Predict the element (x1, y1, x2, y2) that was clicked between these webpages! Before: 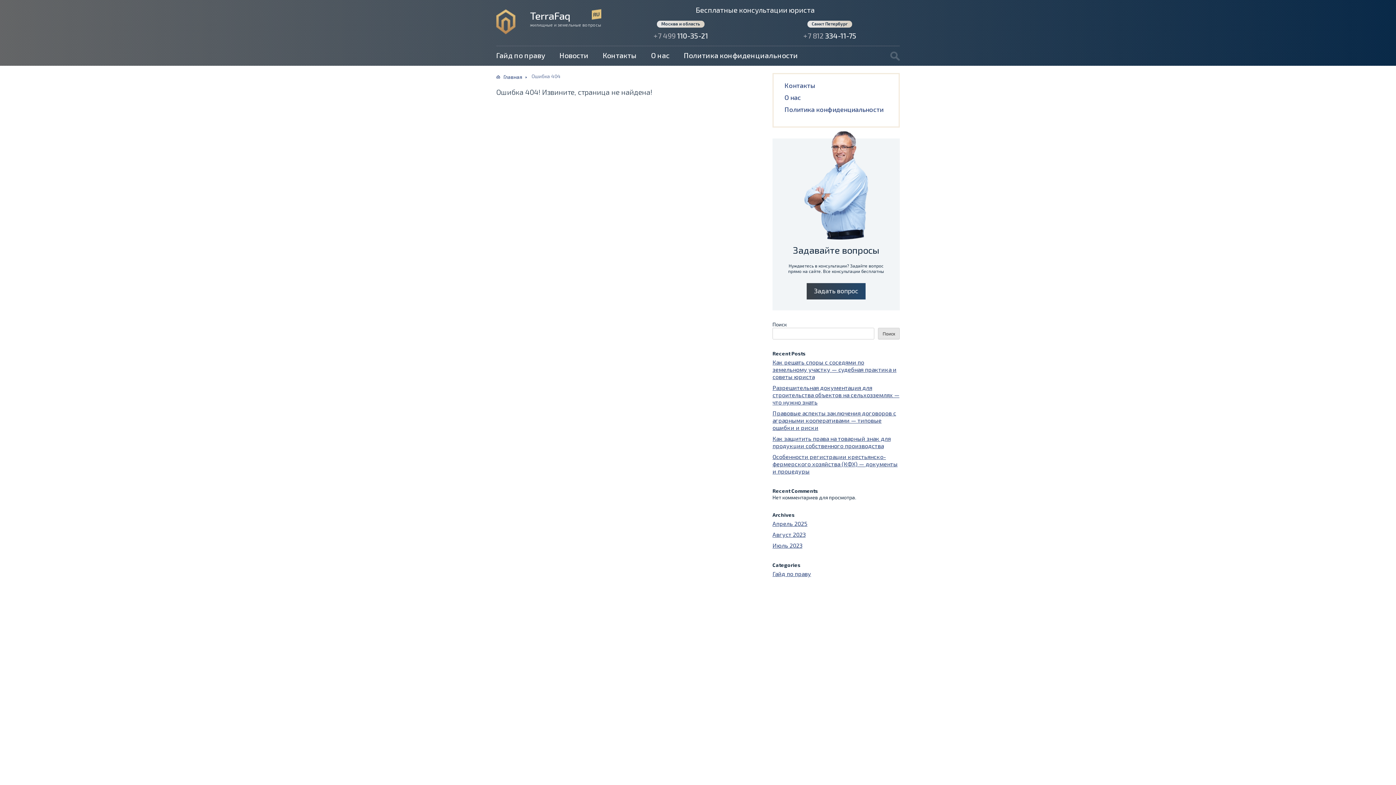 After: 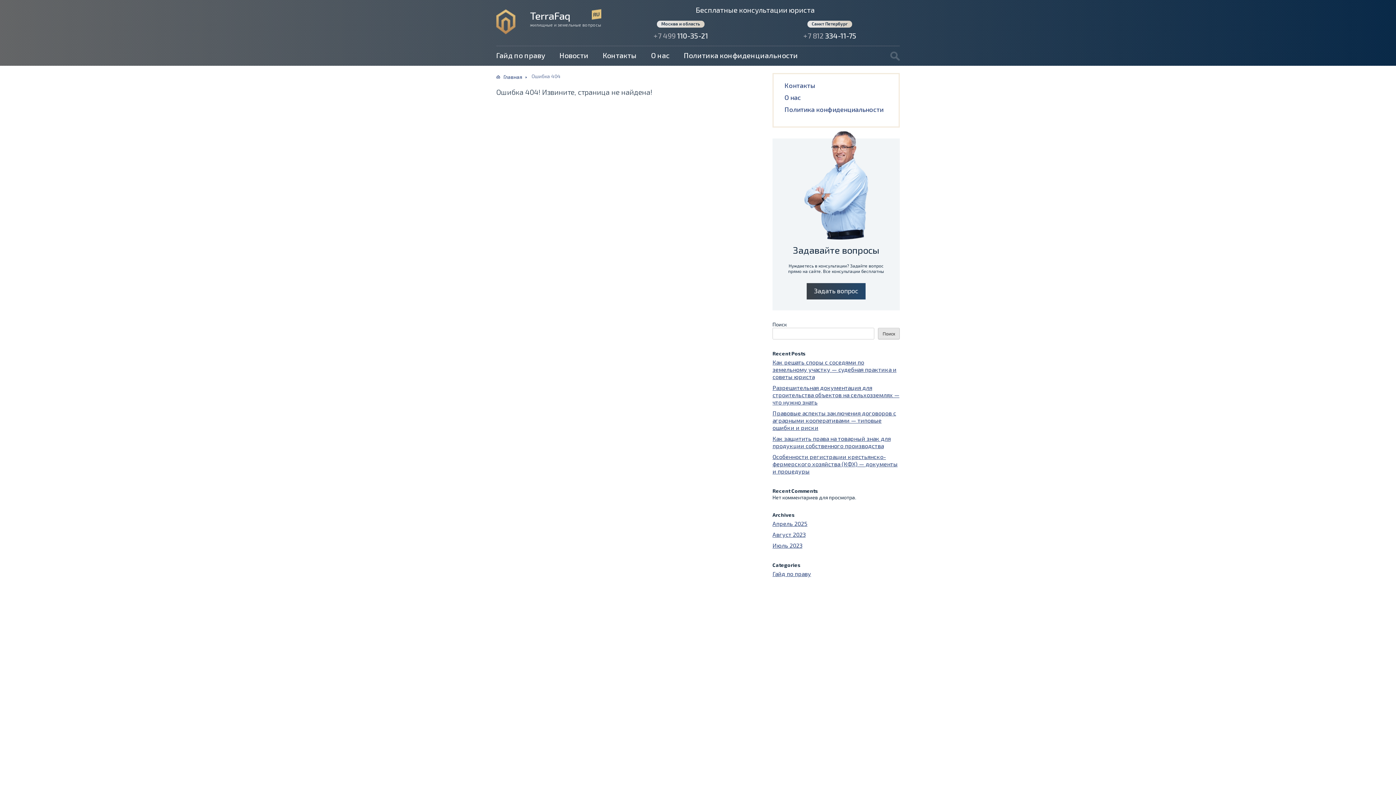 Action: bbox: (878, 328, 900, 339) label: Поиск